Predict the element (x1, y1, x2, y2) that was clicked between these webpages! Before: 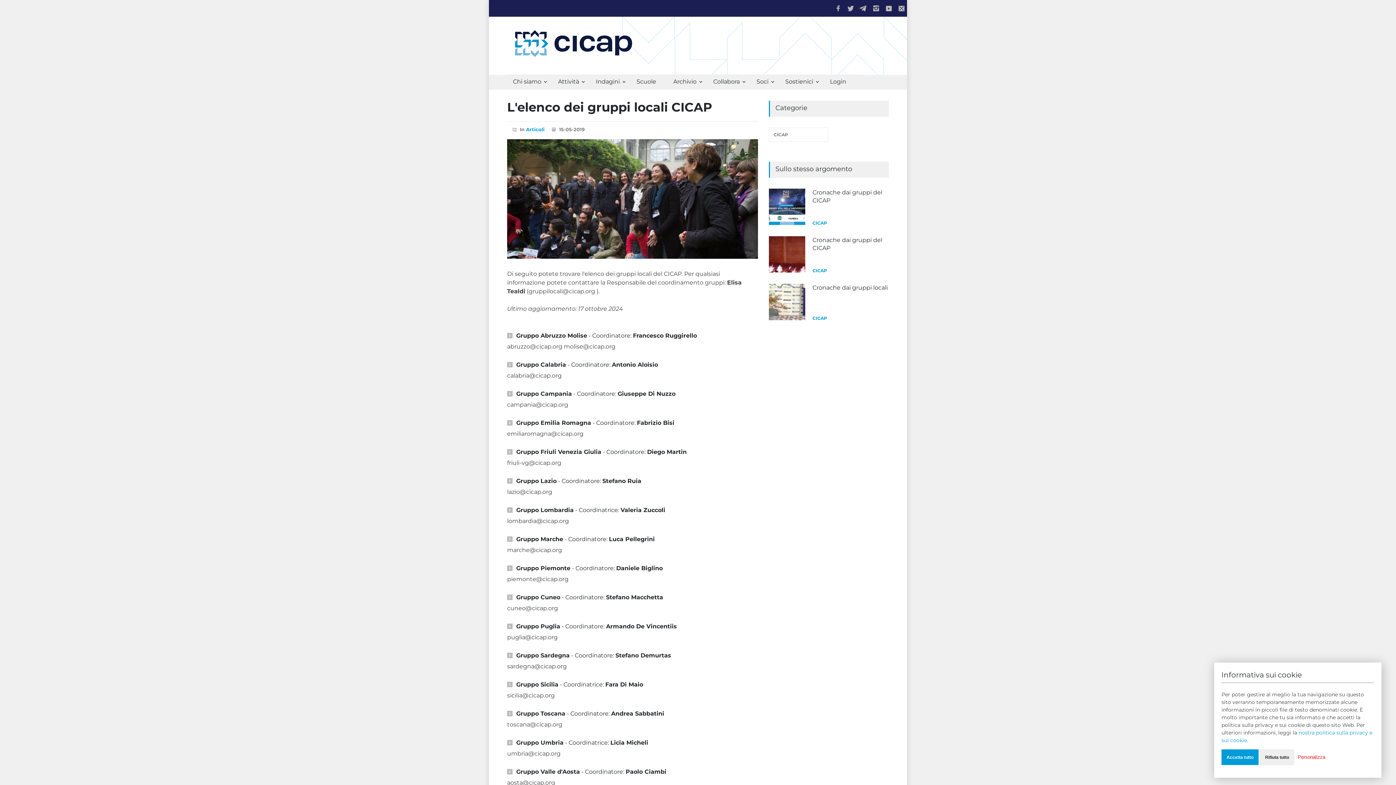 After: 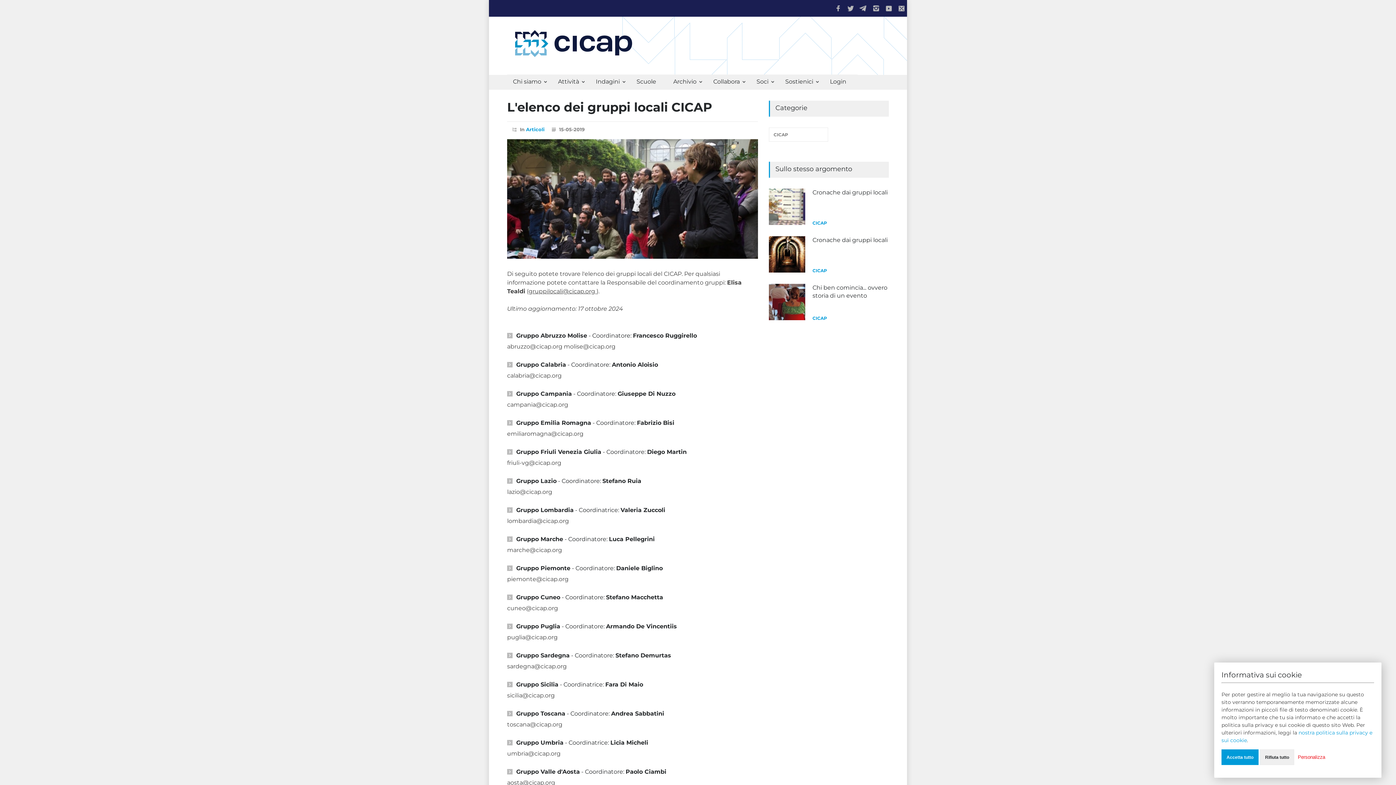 Action: bbox: (528, 282, 596, 300) label: gruppilocali@cicap.org 